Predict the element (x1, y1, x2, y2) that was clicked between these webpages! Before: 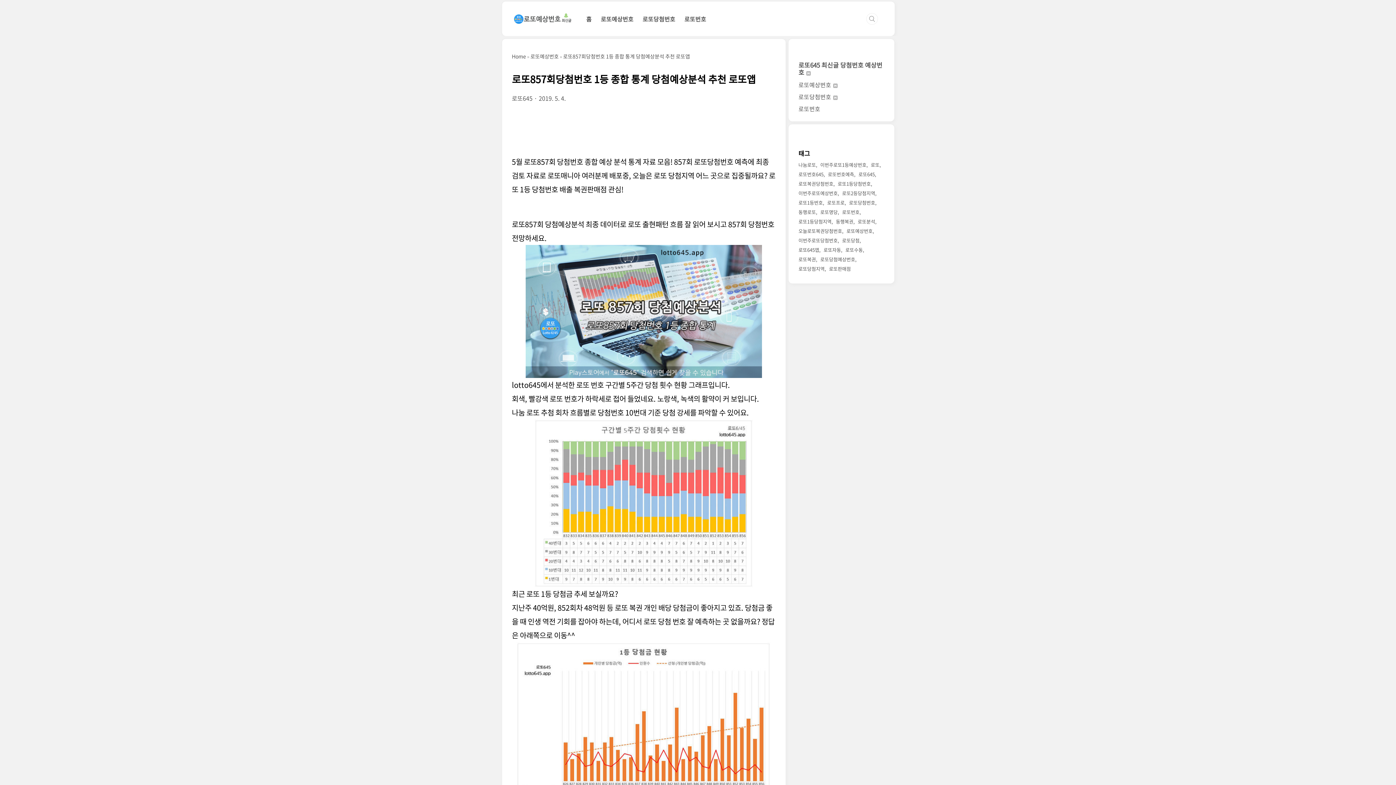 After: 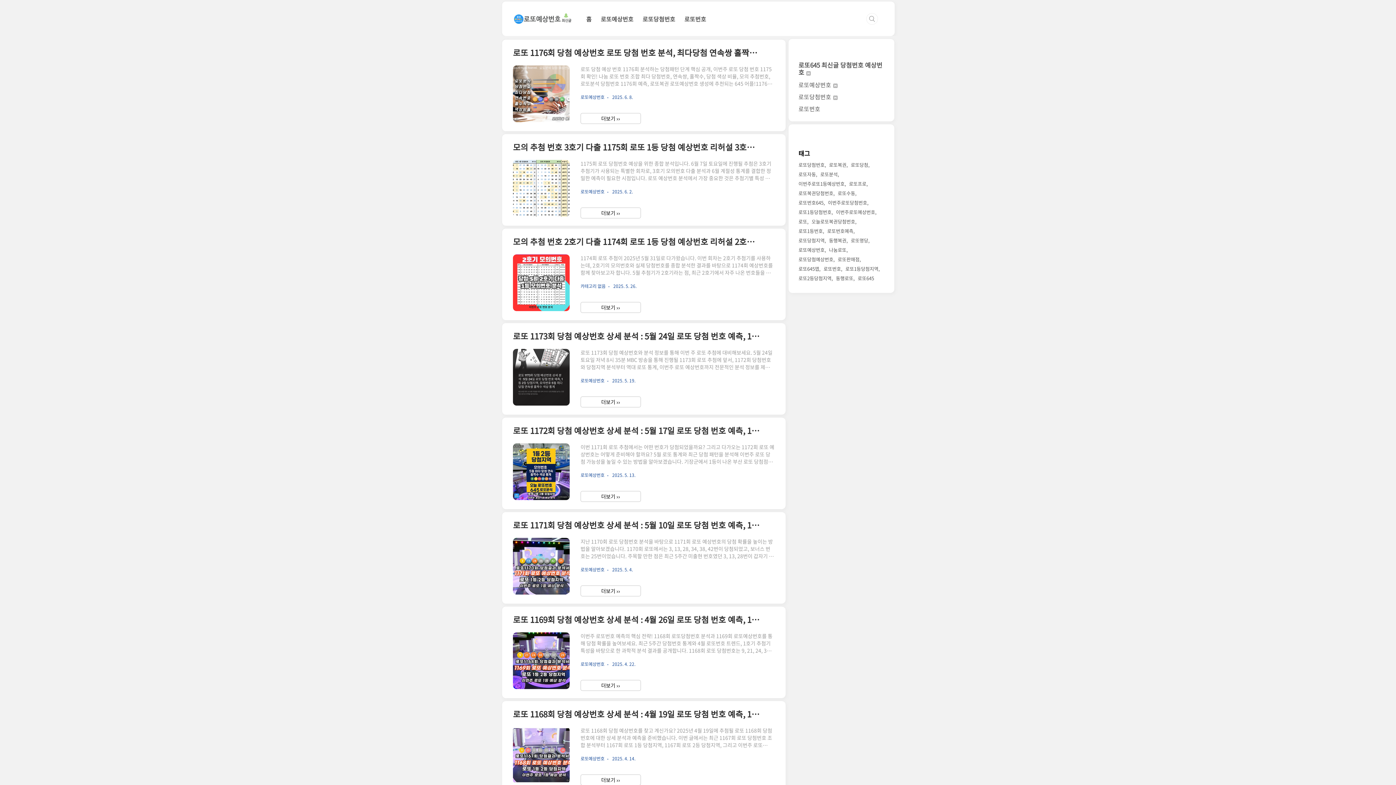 Action: label: 로또번호 bbox: (842, 207, 861, 217)